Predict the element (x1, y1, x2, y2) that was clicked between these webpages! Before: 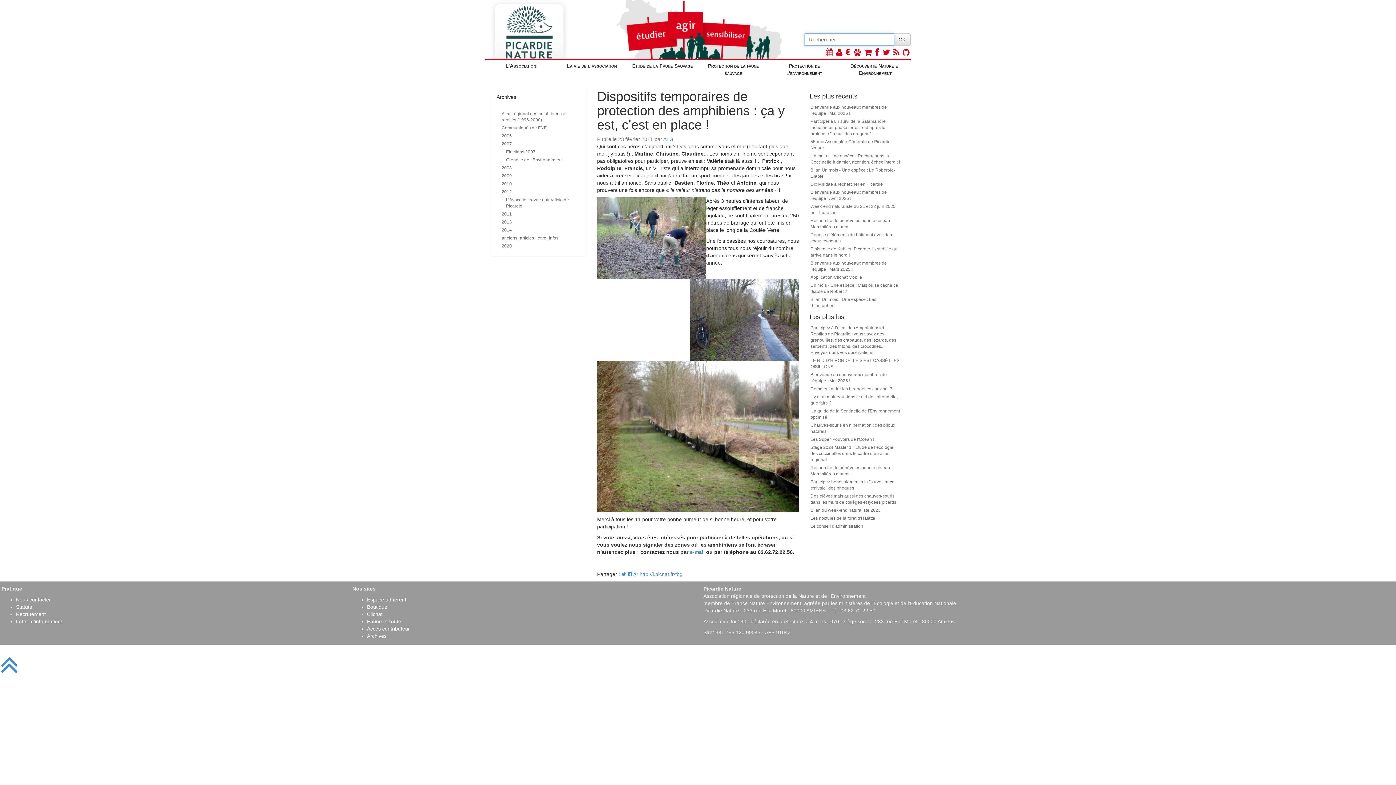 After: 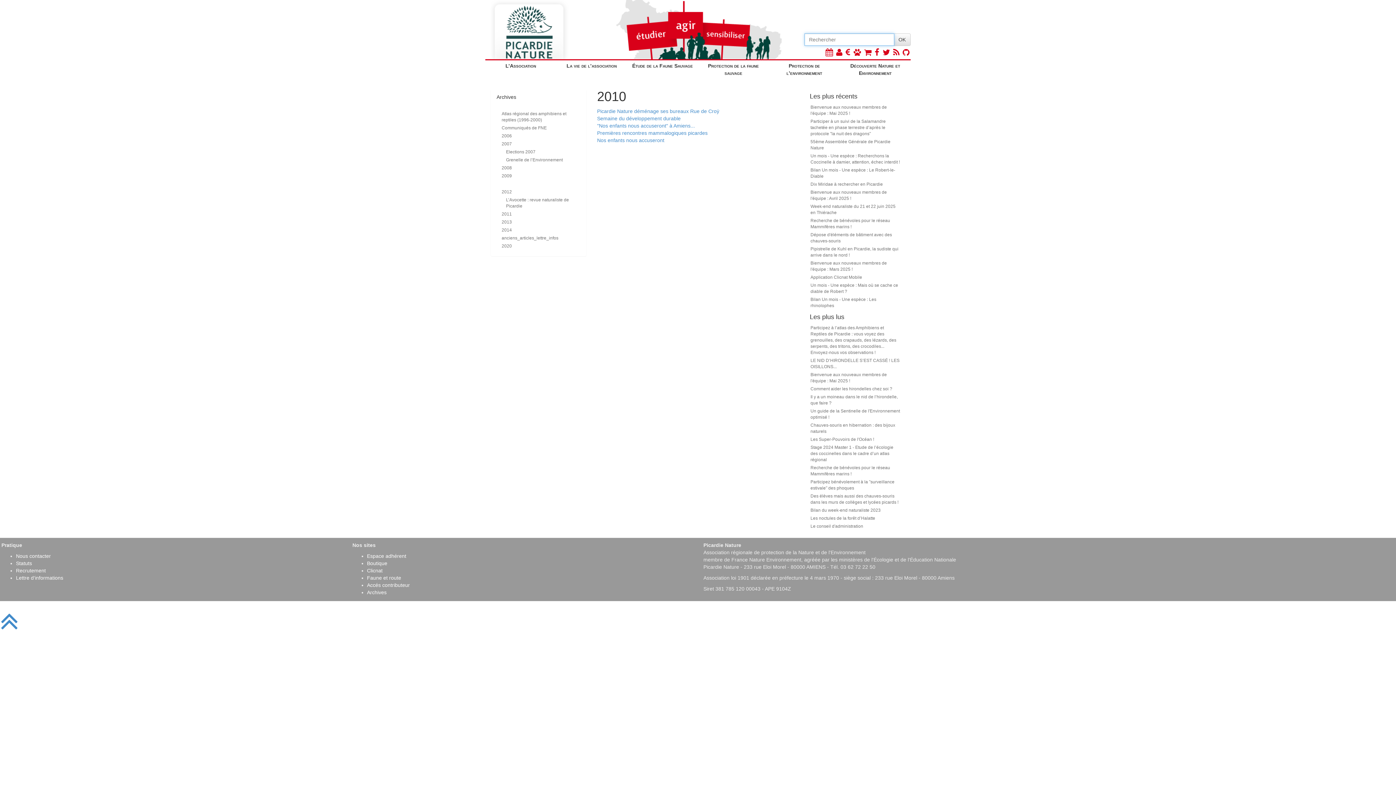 Action: bbox: (501, 180, 577, 188) label: 2010